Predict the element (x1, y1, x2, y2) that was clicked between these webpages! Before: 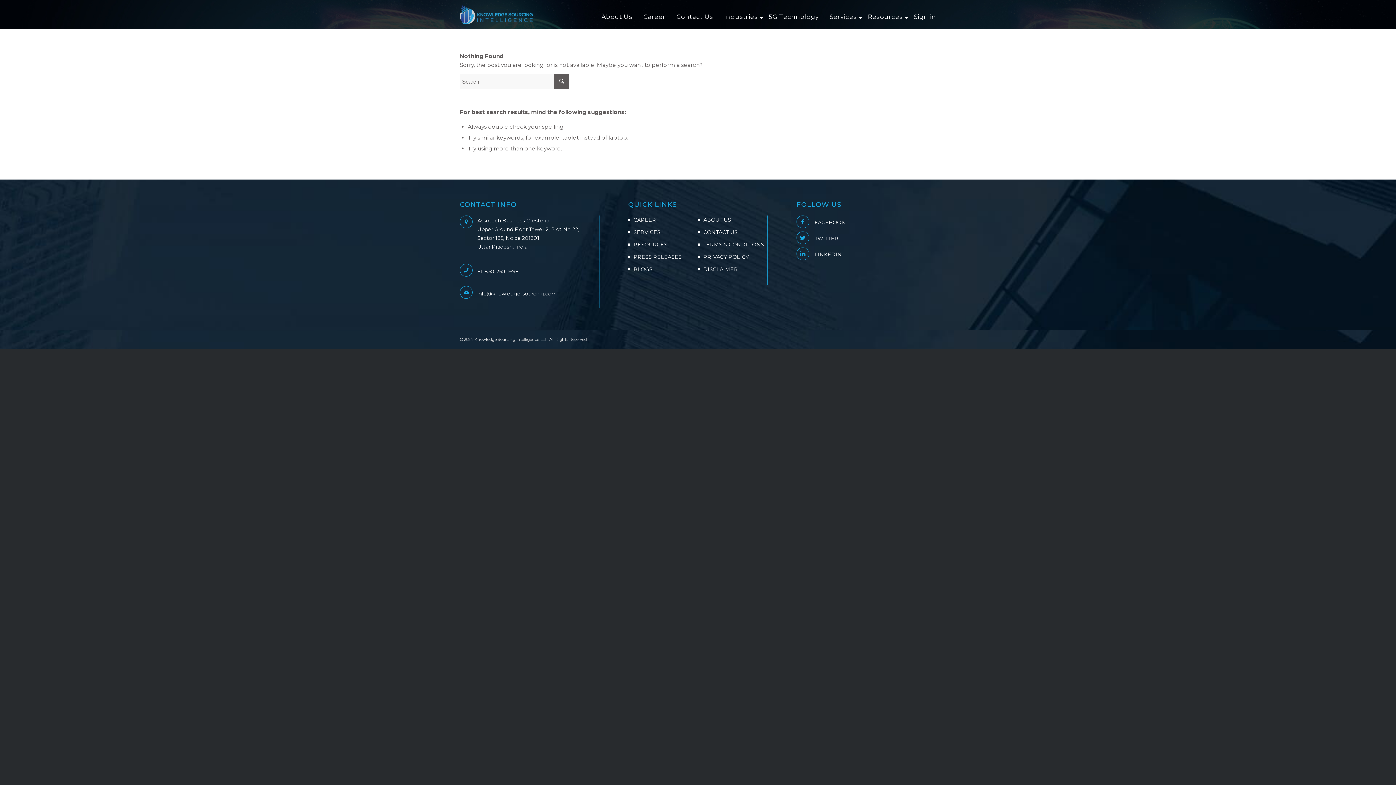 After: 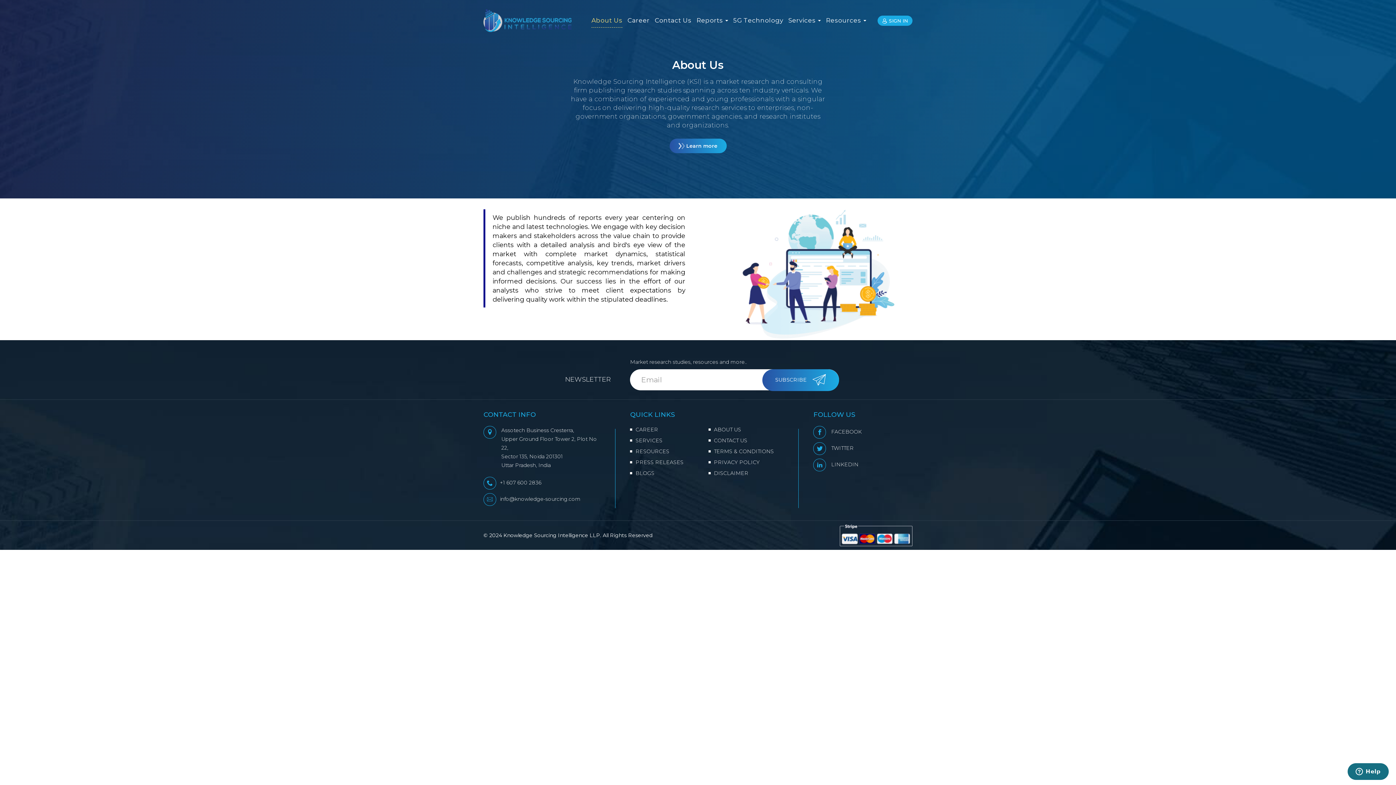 Action: bbox: (703, 216, 731, 223) label: ABOUT US